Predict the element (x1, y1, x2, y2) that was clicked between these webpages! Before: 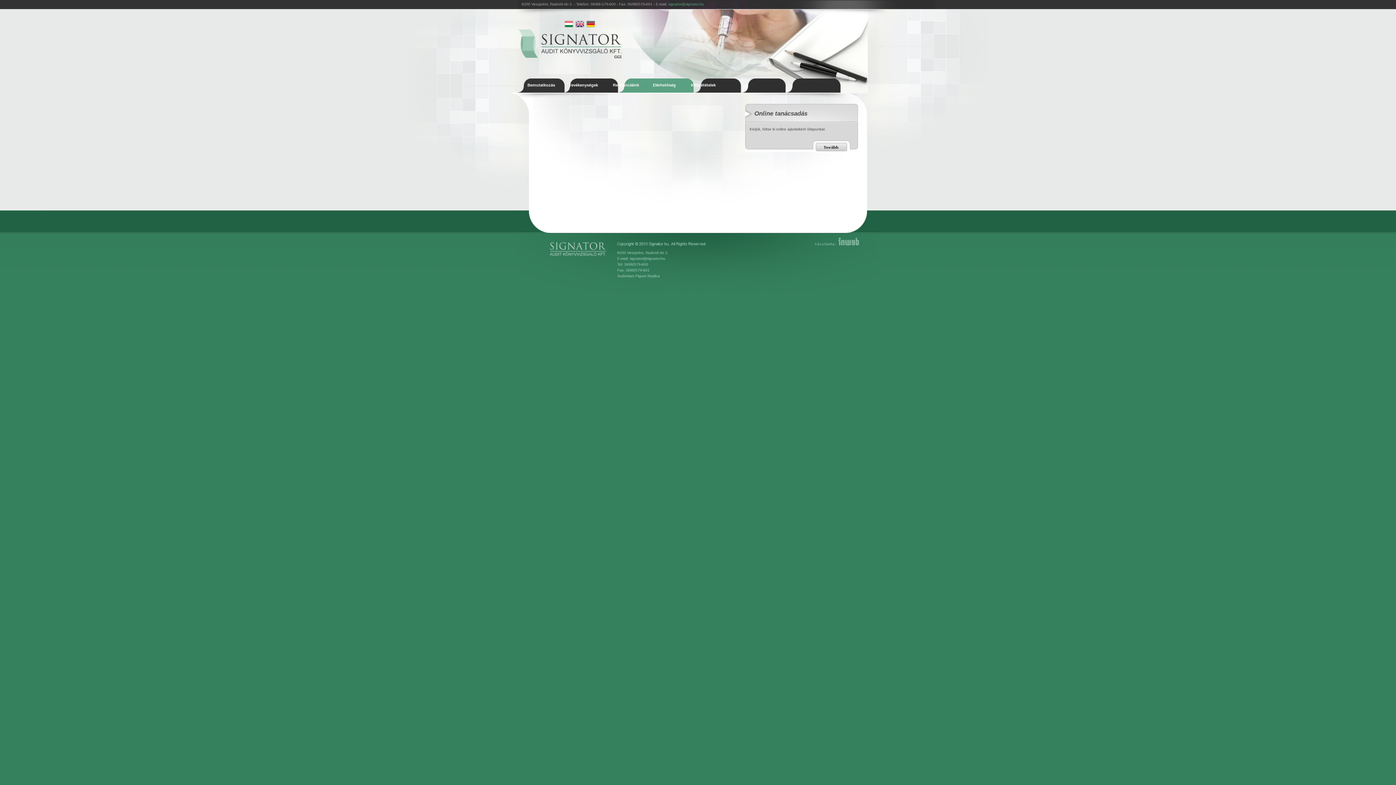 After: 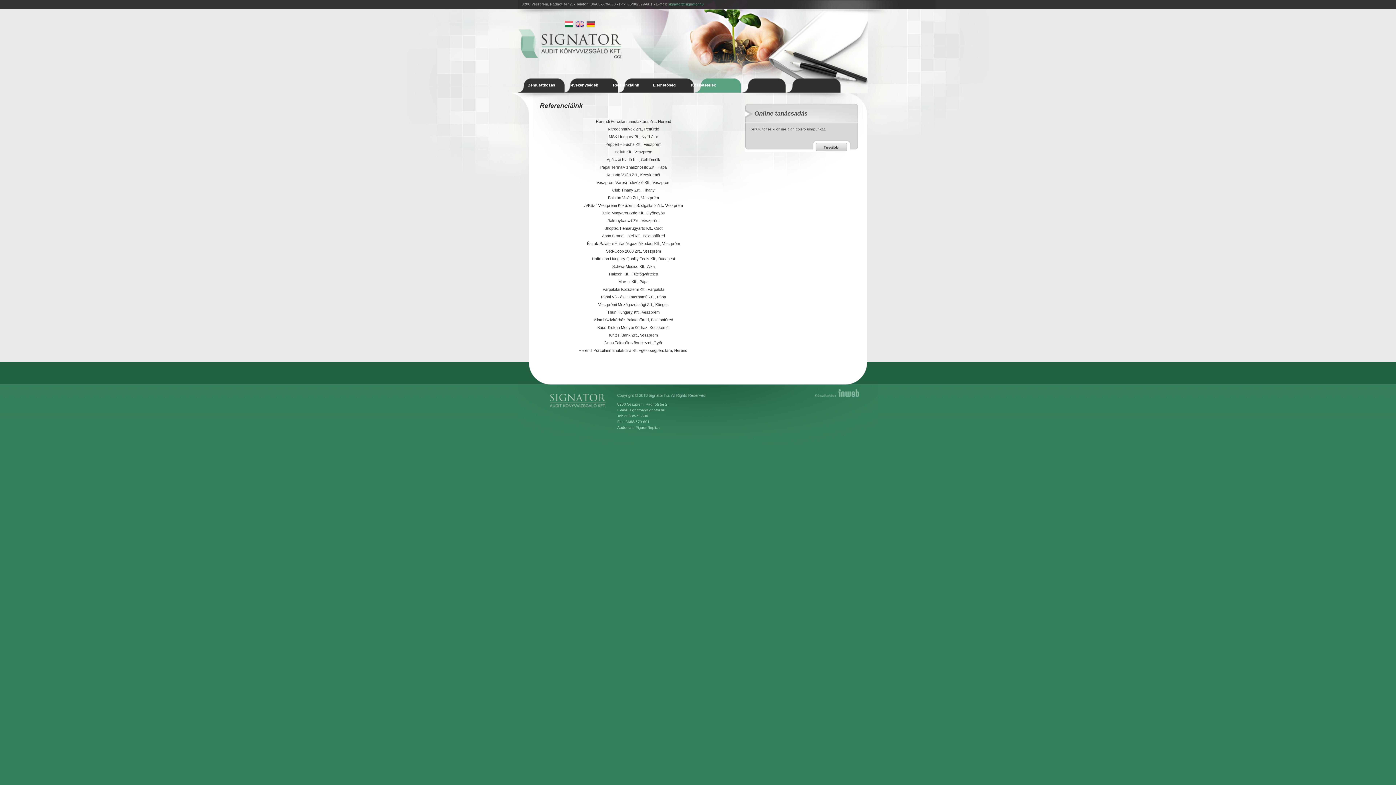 Action: bbox: (613, 82, 639, 87) label: Referenciáink